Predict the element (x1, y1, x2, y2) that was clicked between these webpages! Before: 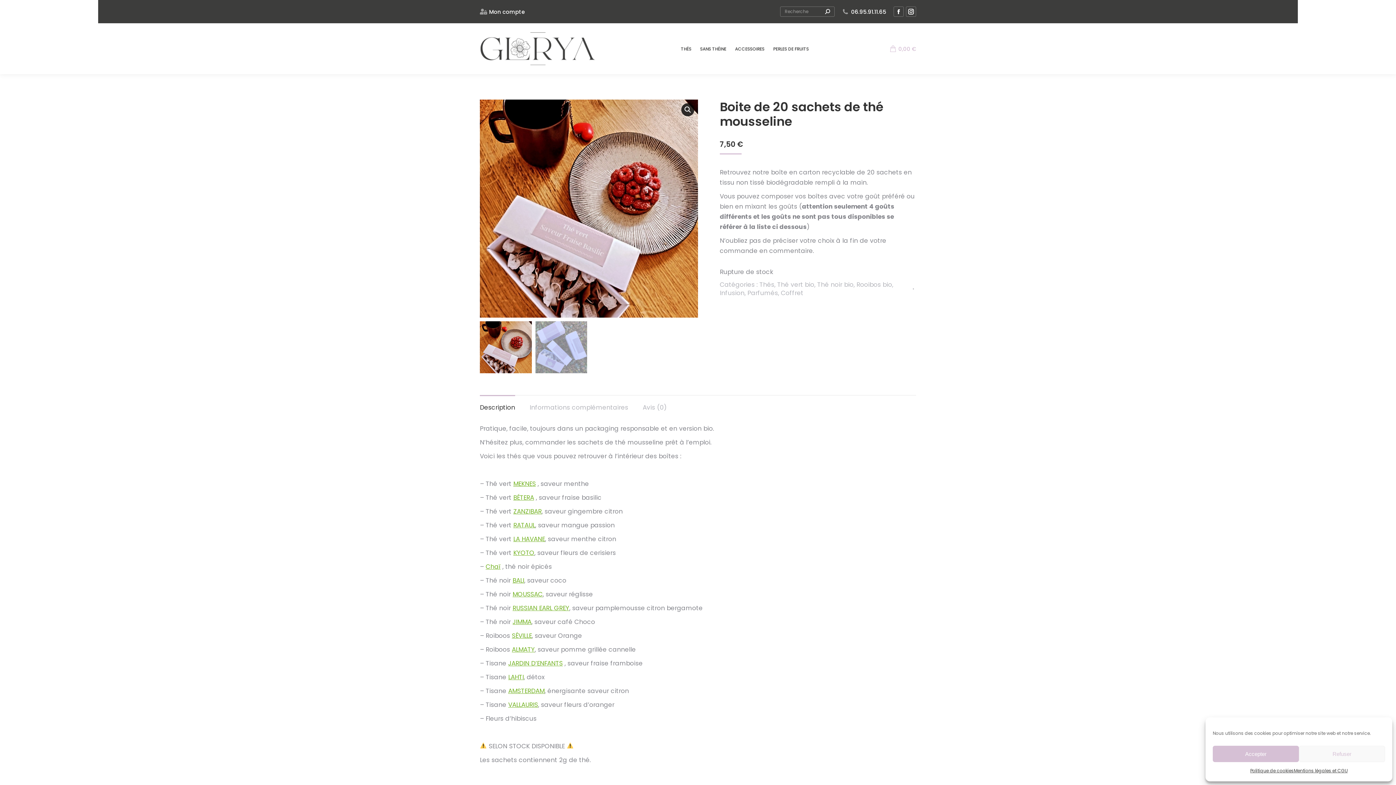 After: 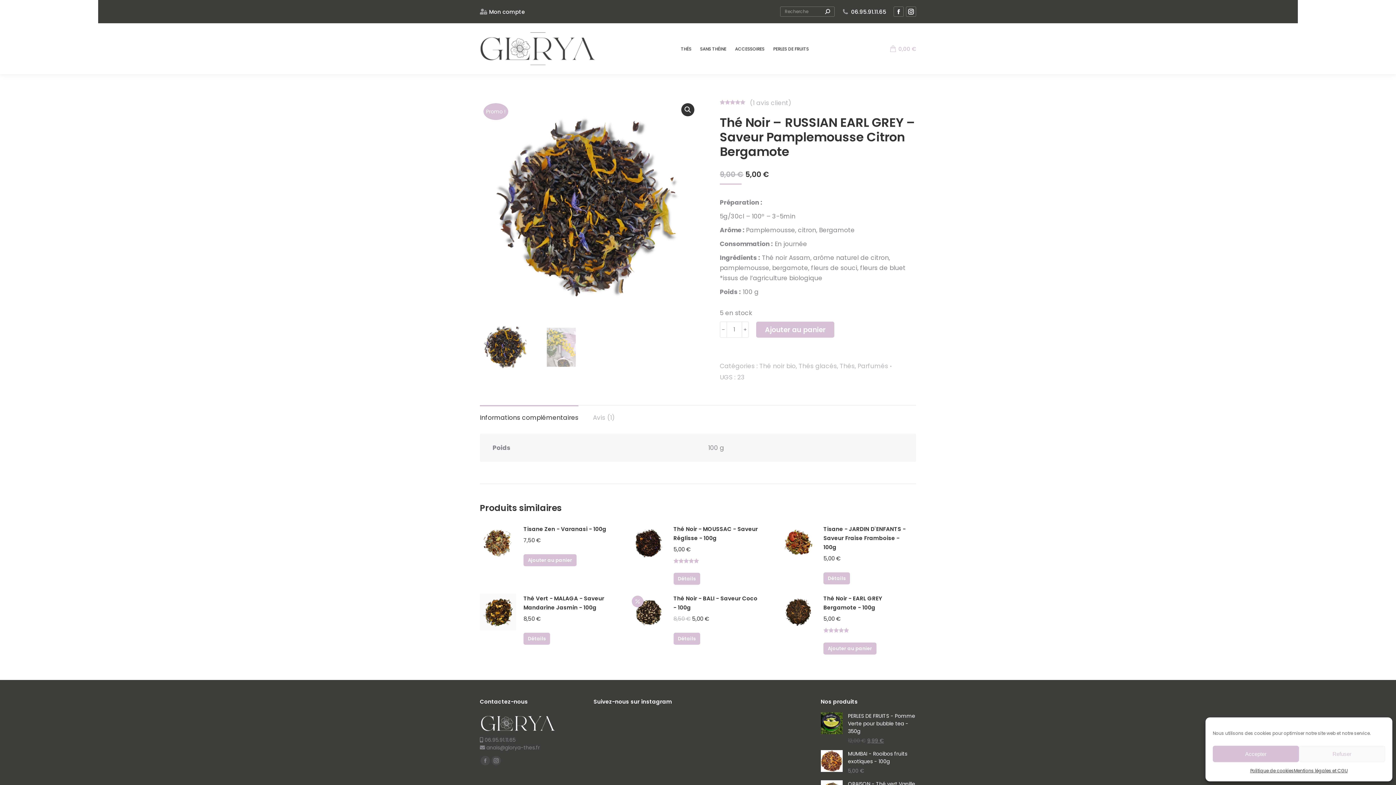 Action: bbox: (512, 603, 569, 612) label: RUSSIAN EARL GREY